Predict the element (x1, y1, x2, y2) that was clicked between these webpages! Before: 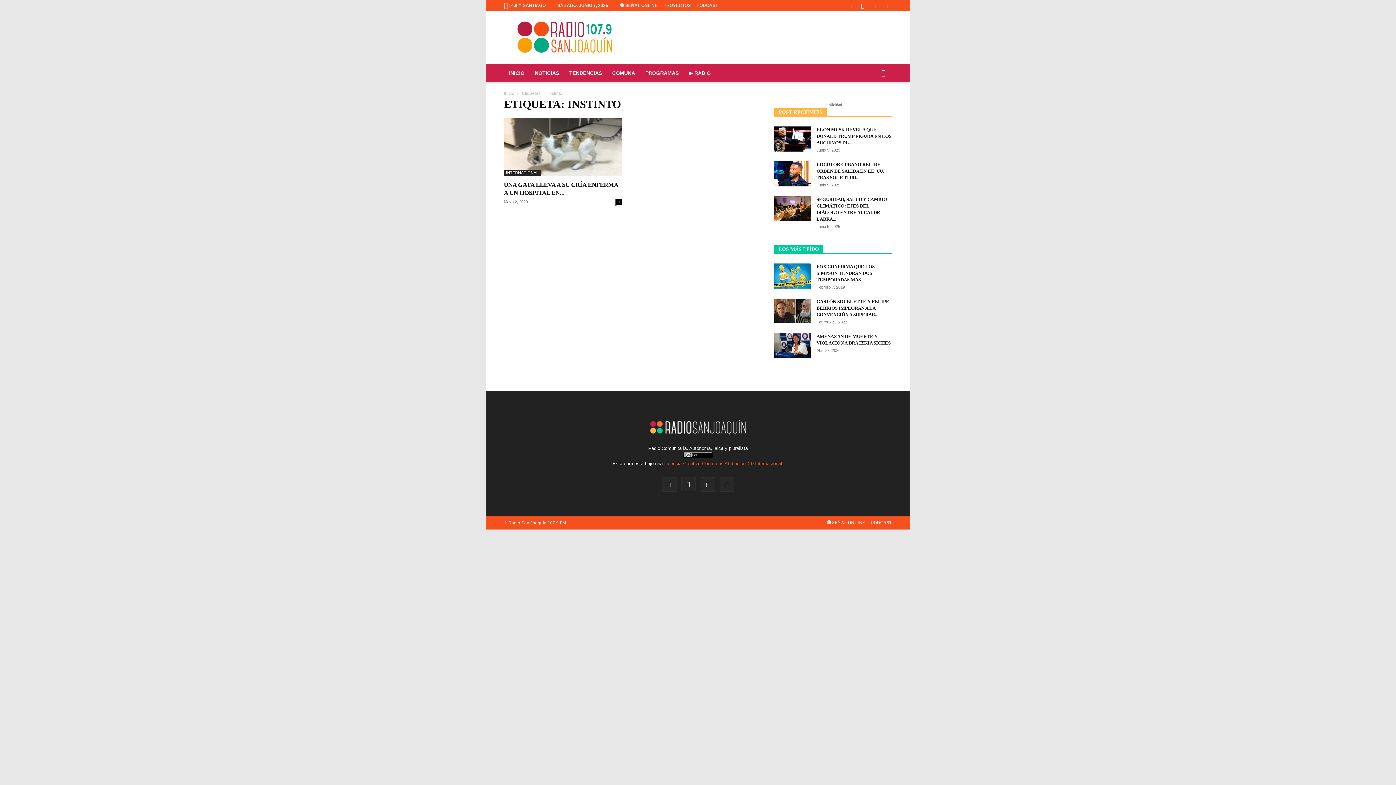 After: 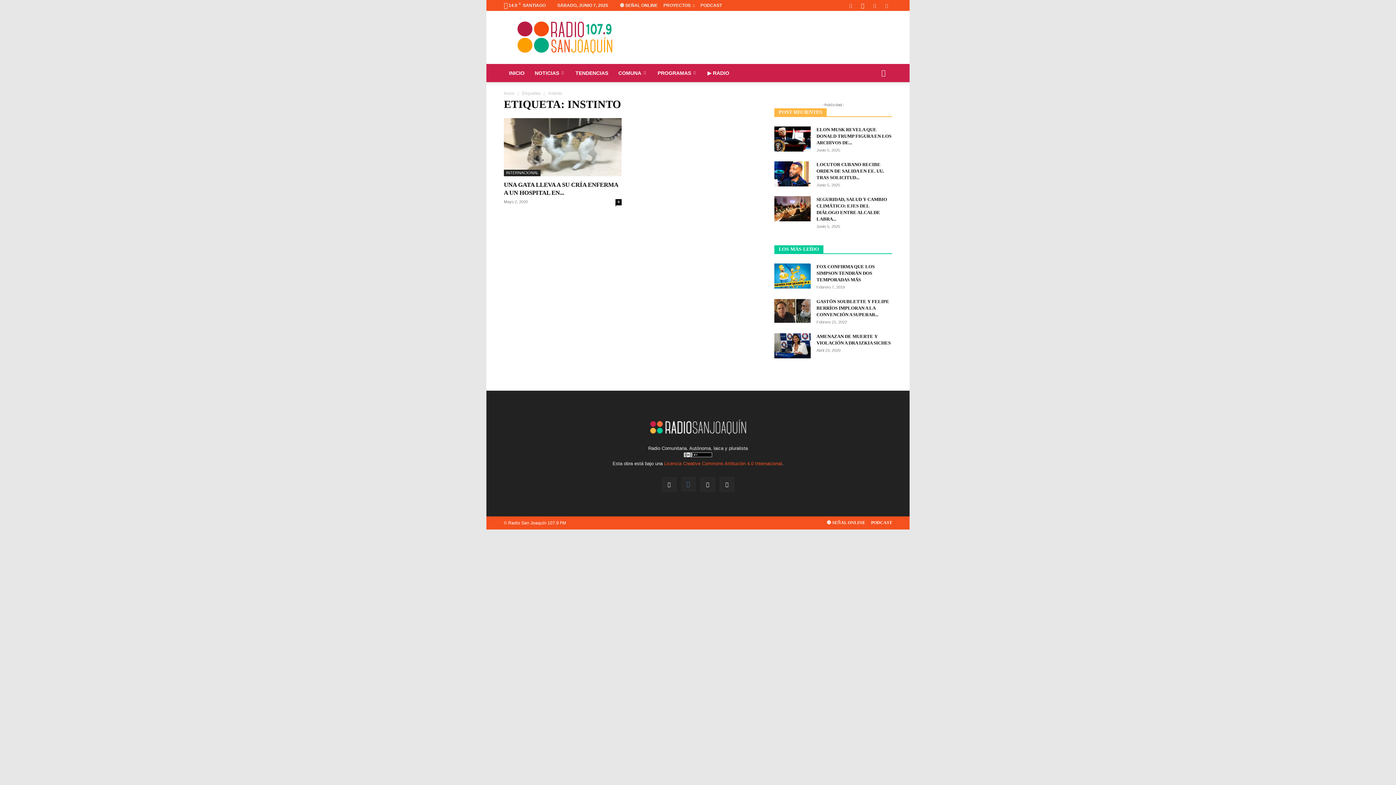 Action: bbox: (681, 477, 695, 491)